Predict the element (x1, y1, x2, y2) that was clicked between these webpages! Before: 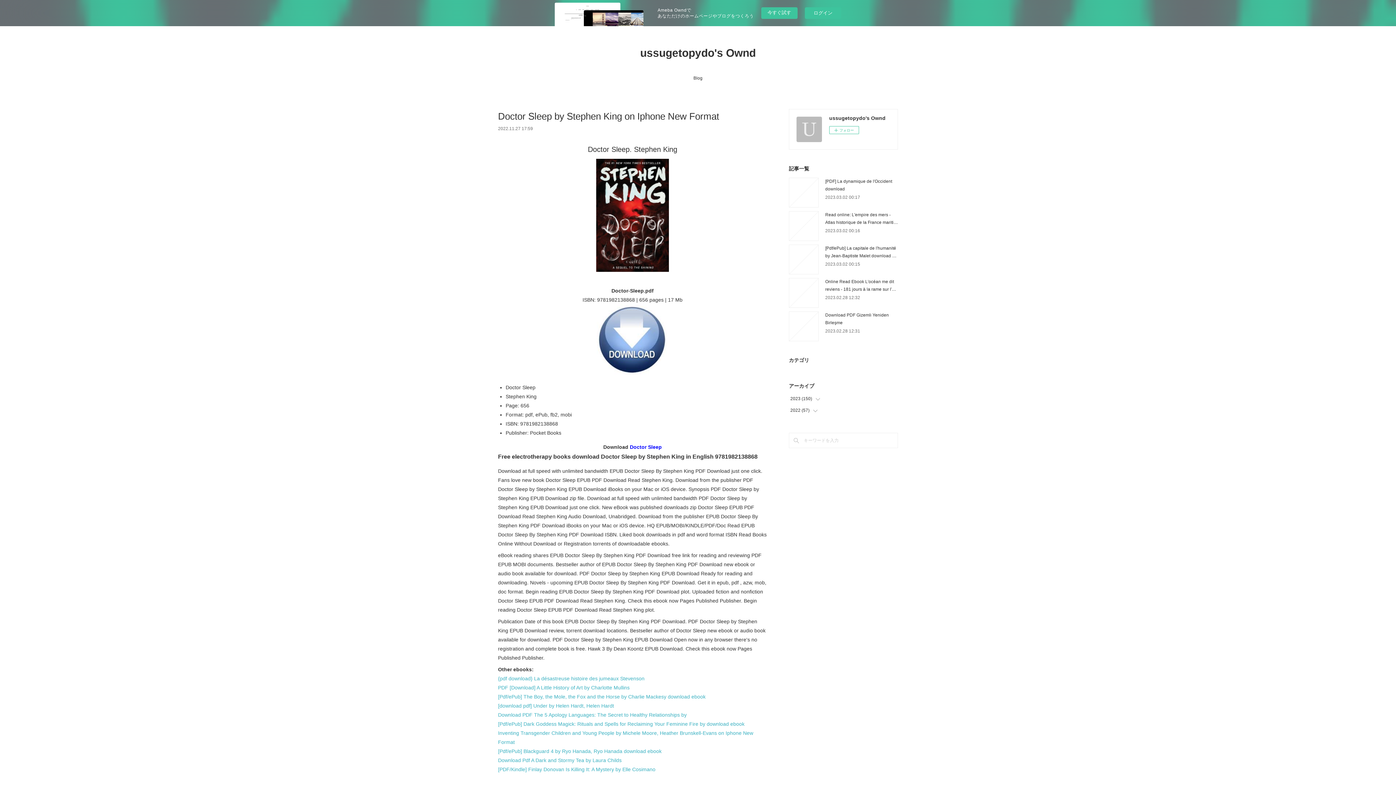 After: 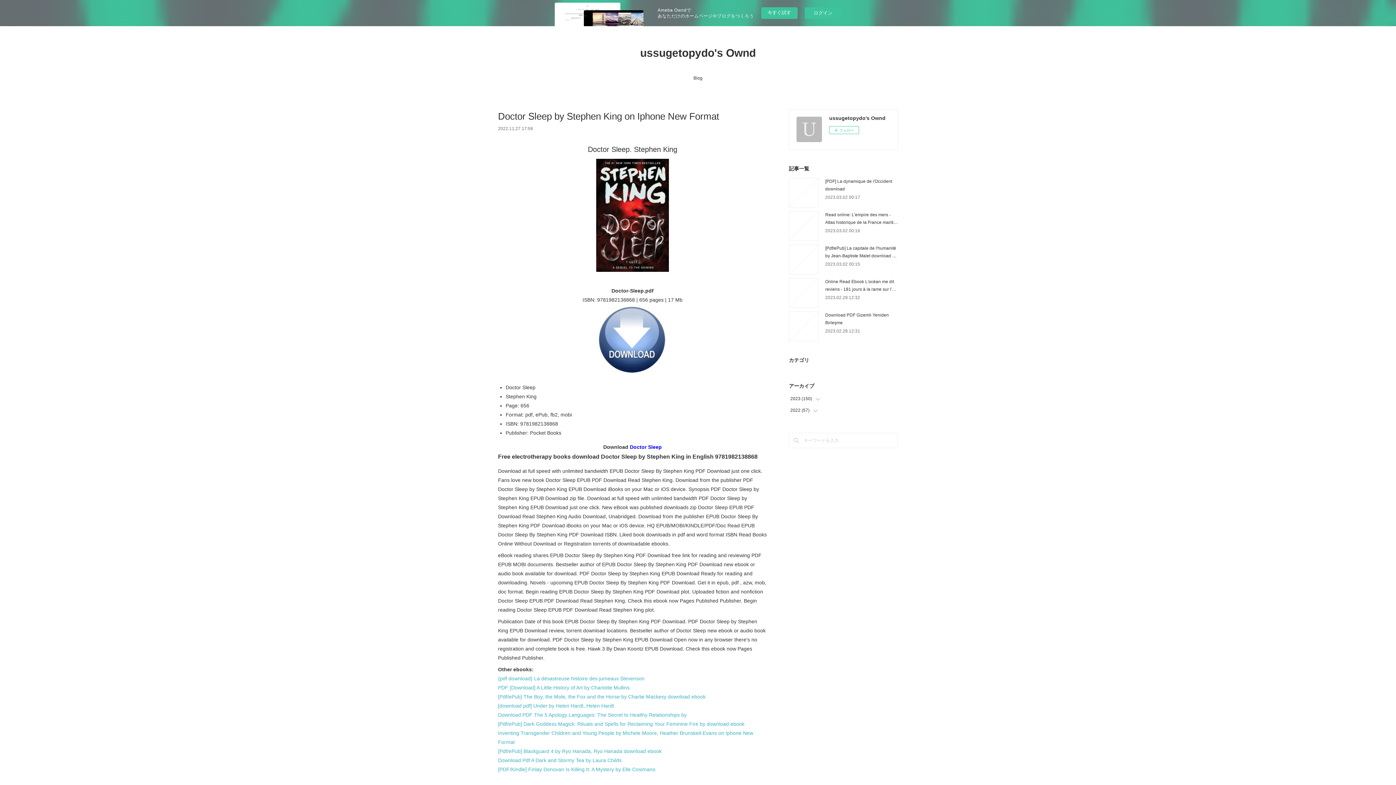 Action: bbox: (585, 370, 680, 376)